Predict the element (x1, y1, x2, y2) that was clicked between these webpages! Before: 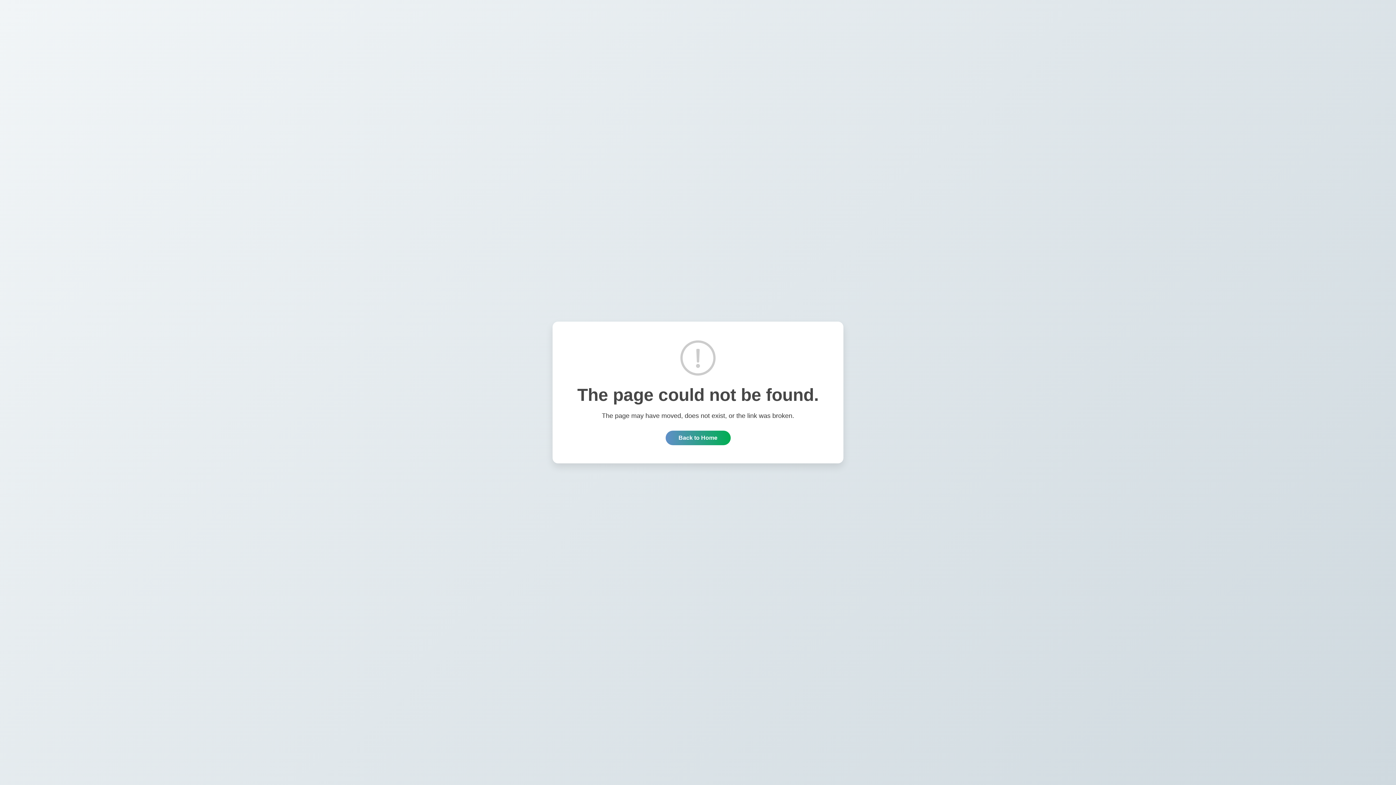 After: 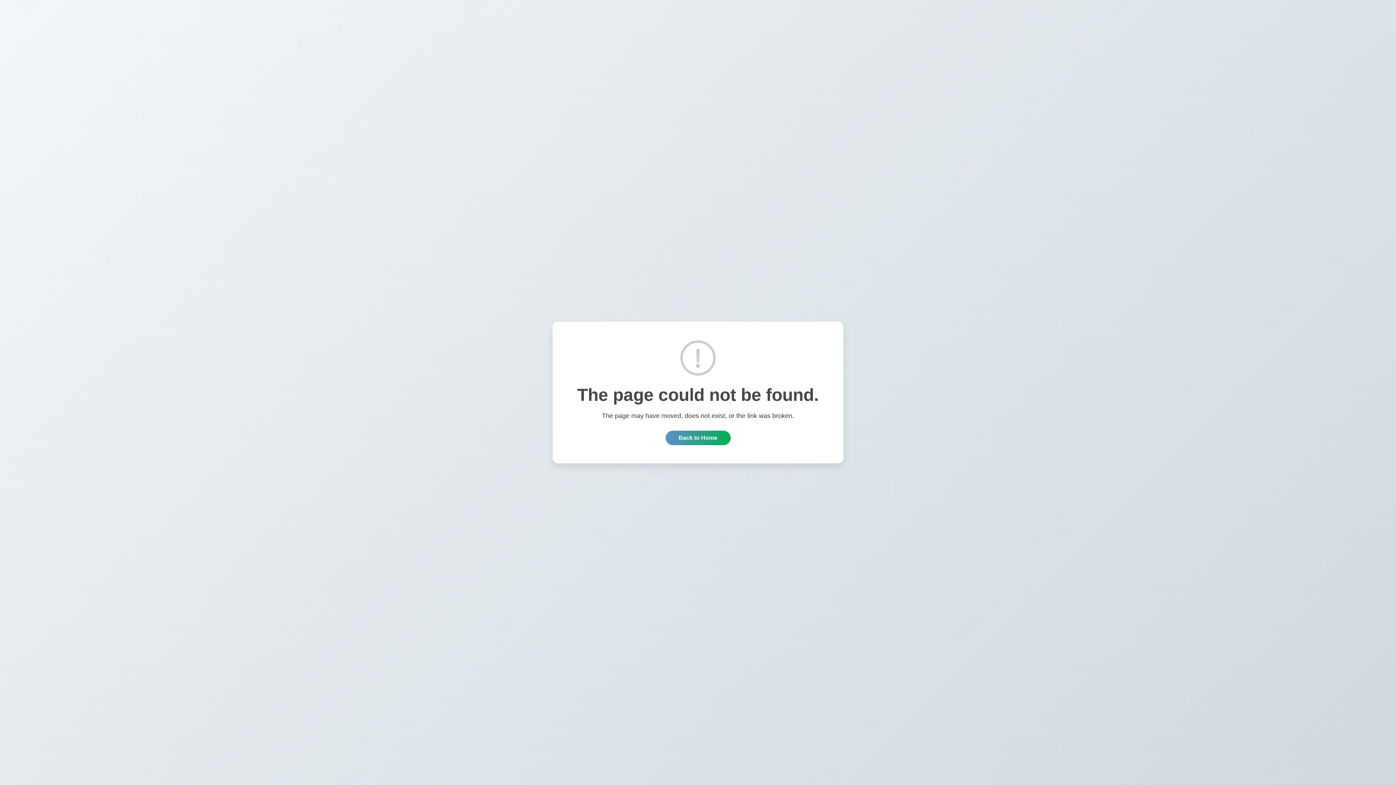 Action: bbox: (665, 430, 730, 445) label: Back to Home